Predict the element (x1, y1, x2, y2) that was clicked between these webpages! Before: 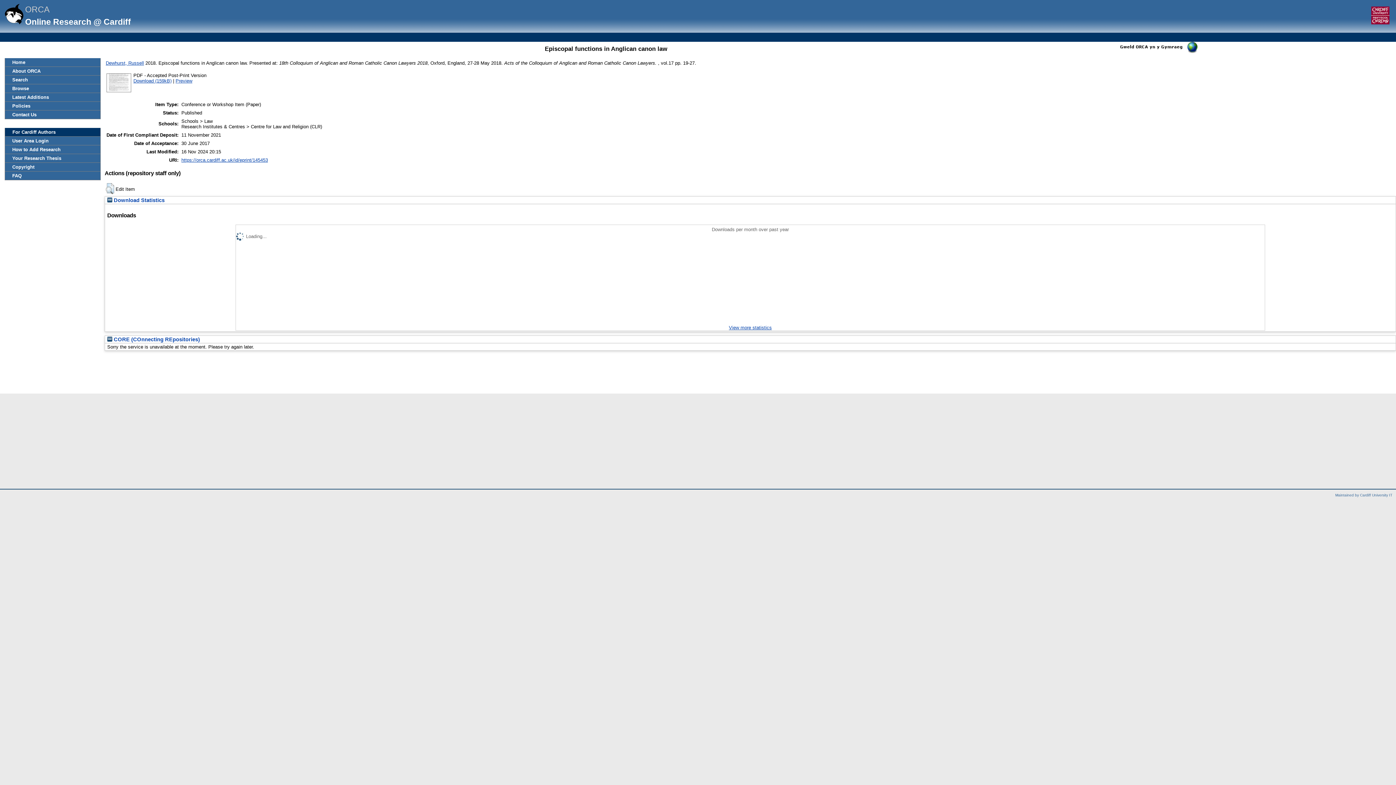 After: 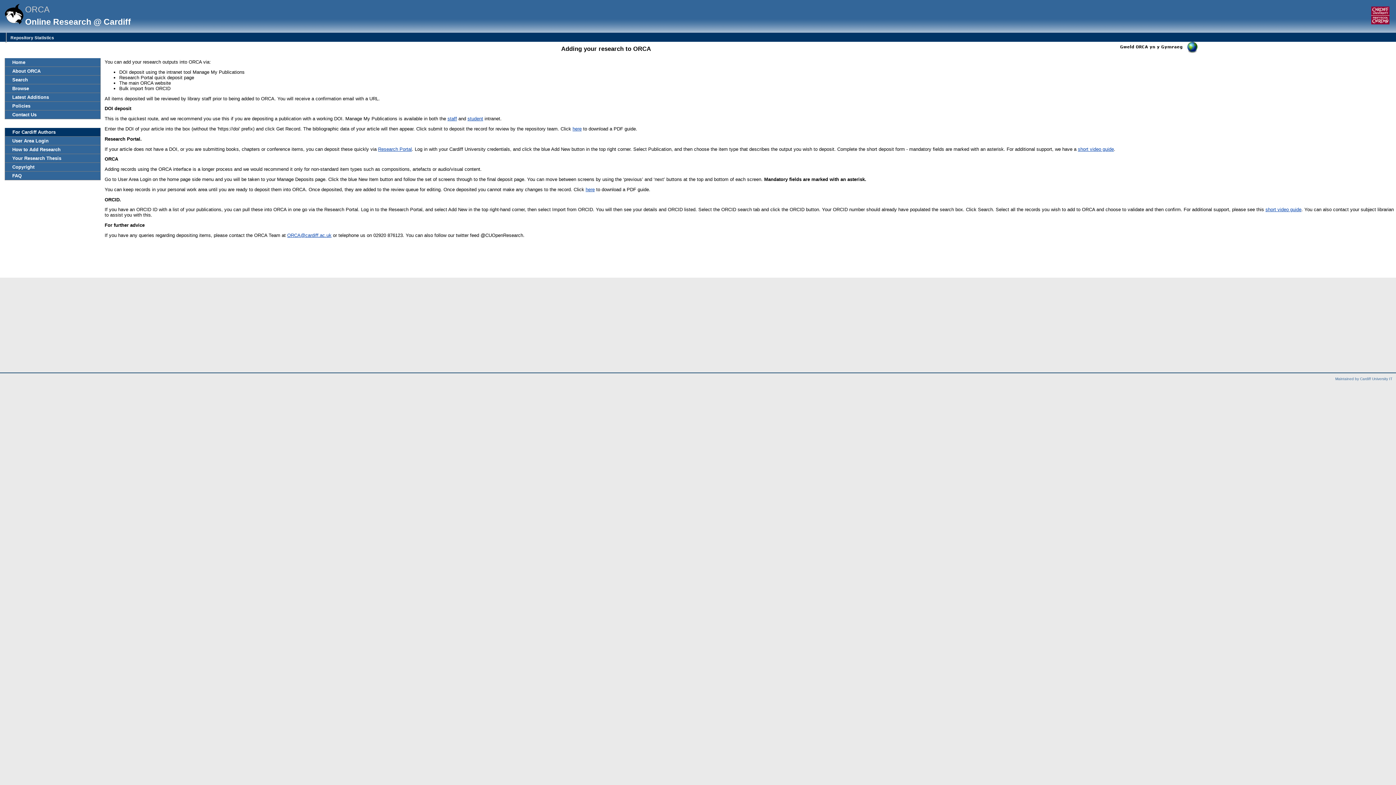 Action: bbox: (5, 145, 100, 153) label: How to Add Research